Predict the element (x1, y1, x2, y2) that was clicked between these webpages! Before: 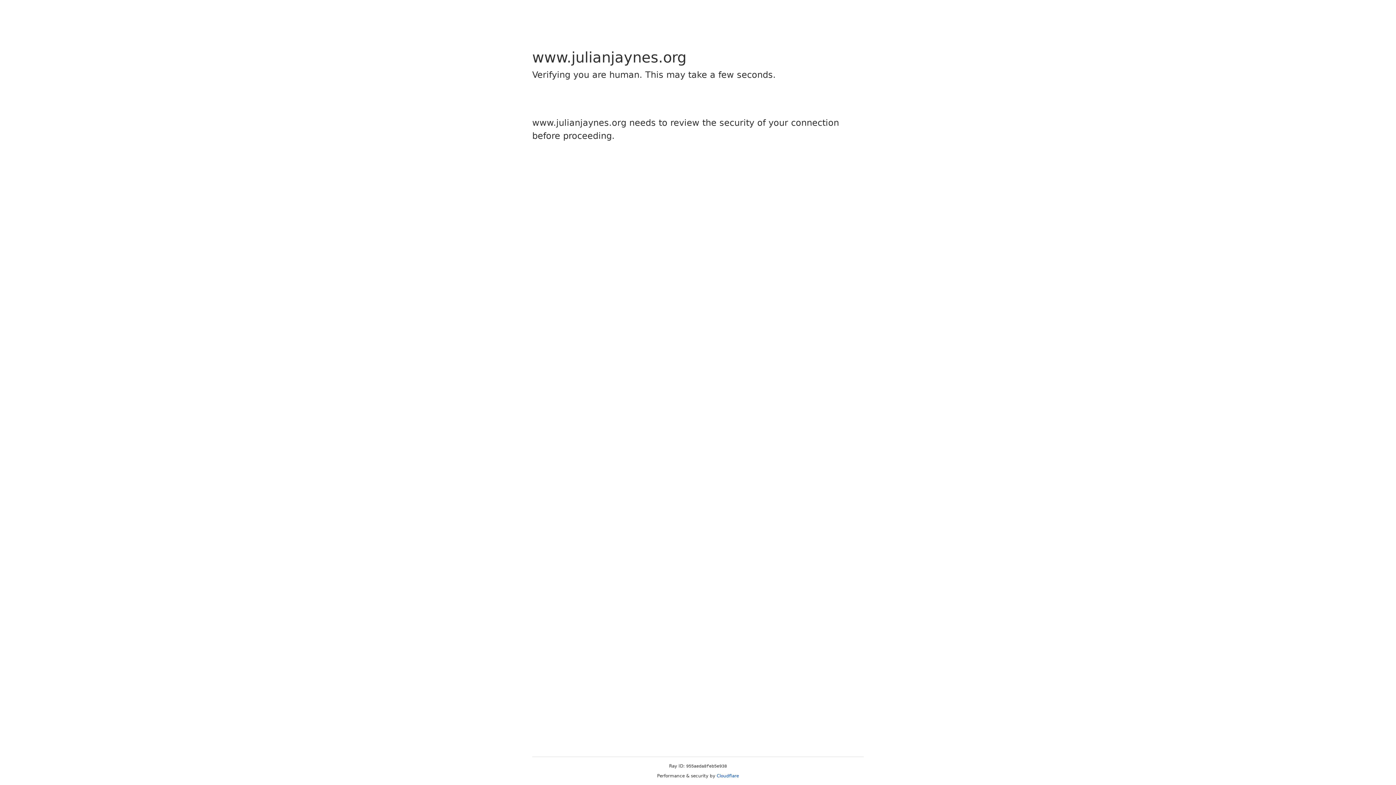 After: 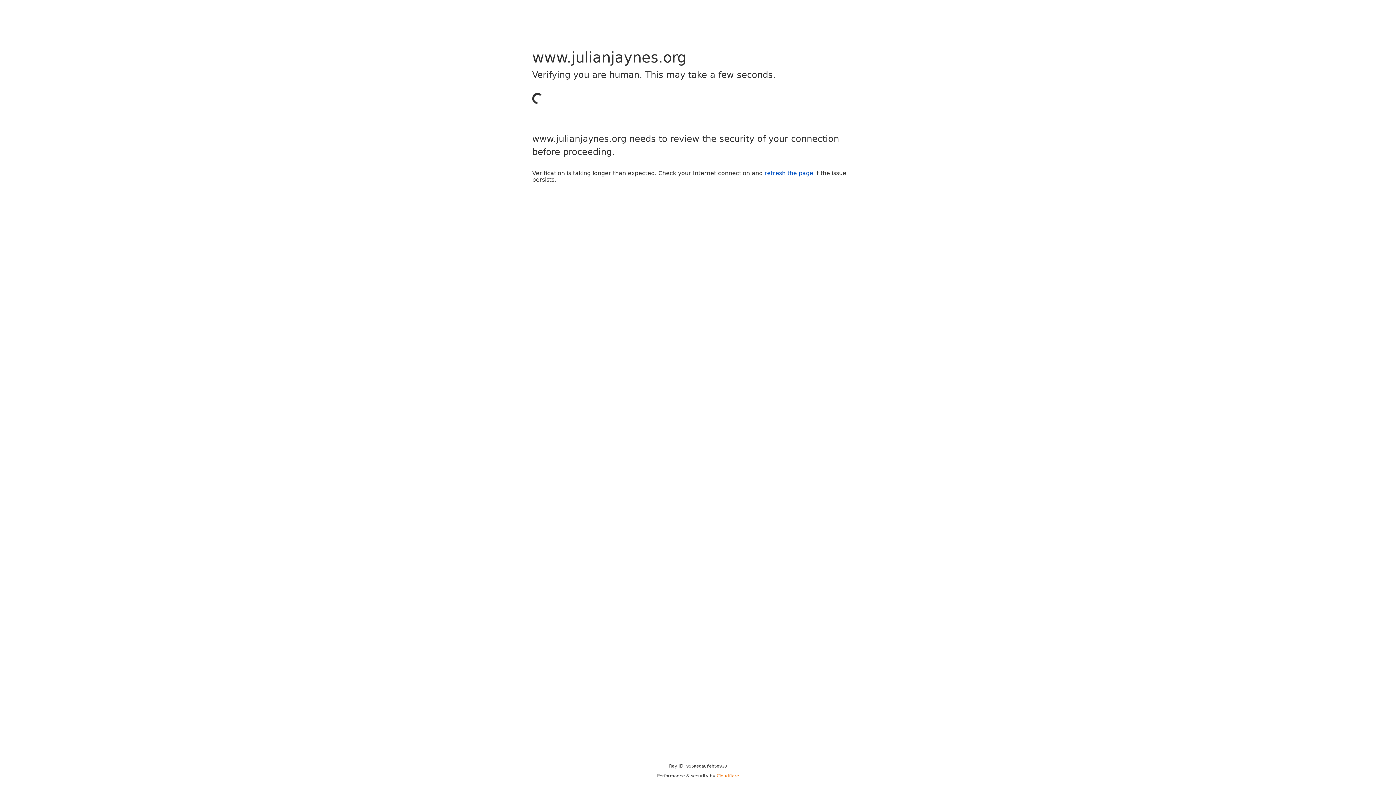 Action: label: Cloudflare bbox: (716, 773, 739, 778)